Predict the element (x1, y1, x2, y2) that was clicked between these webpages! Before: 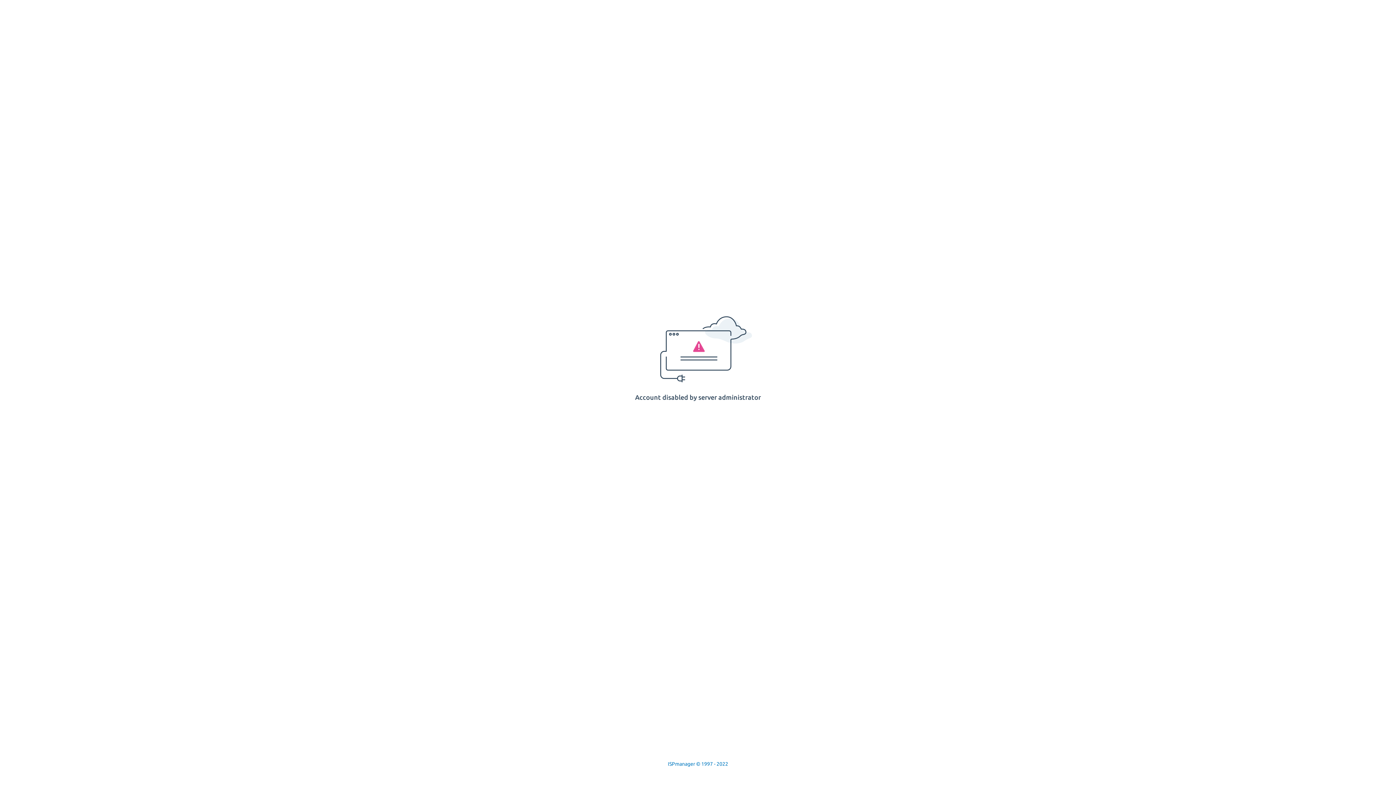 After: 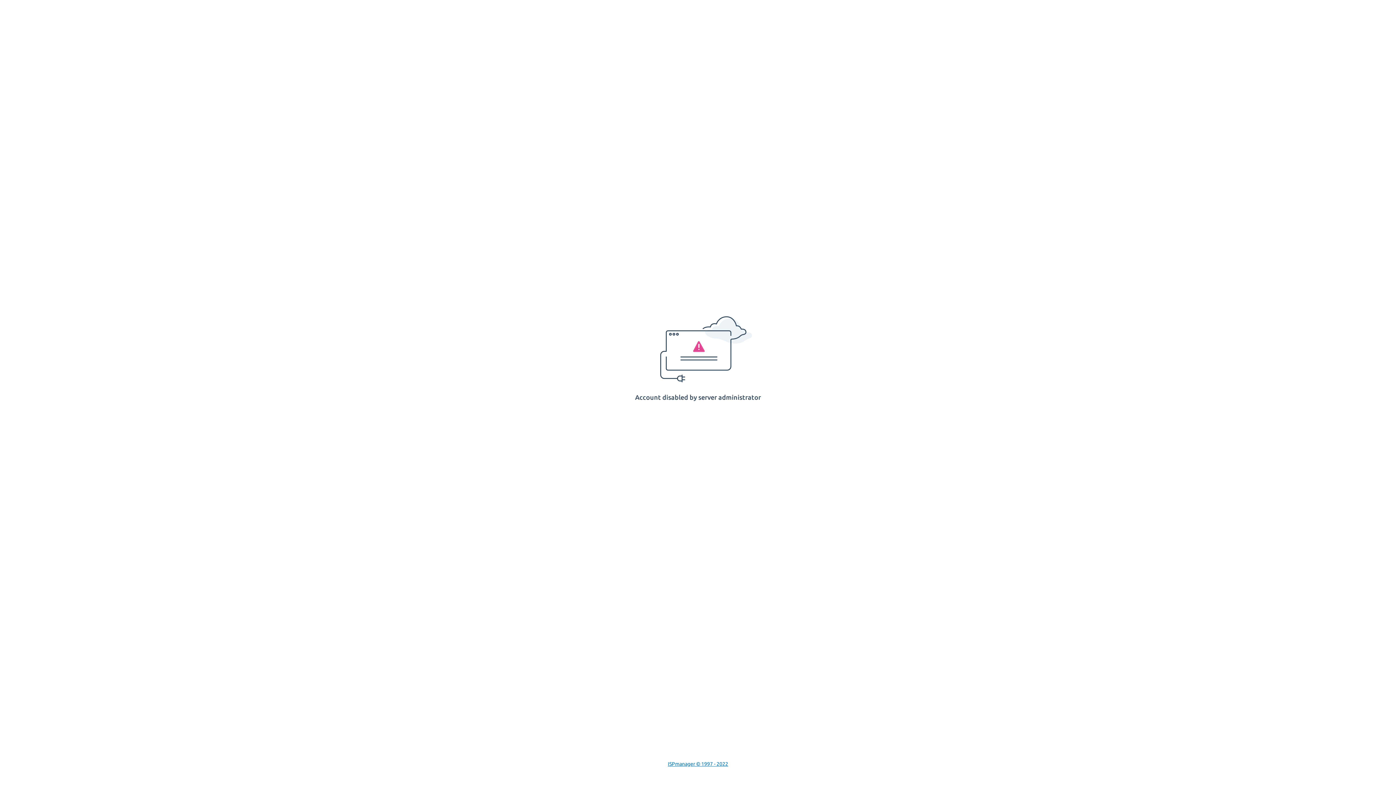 Action: bbox: (668, 761, 728, 767) label: ISPmanager © 1997 - 2022